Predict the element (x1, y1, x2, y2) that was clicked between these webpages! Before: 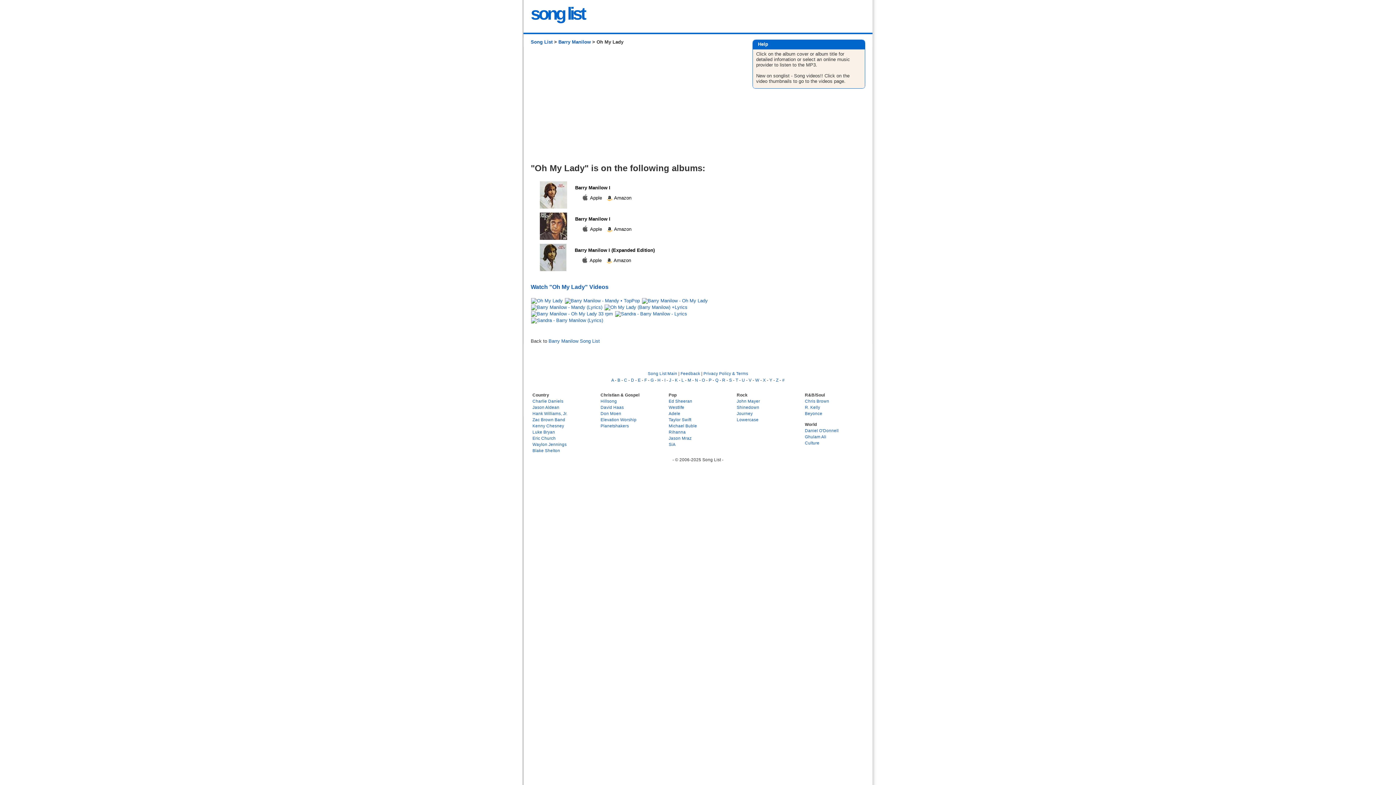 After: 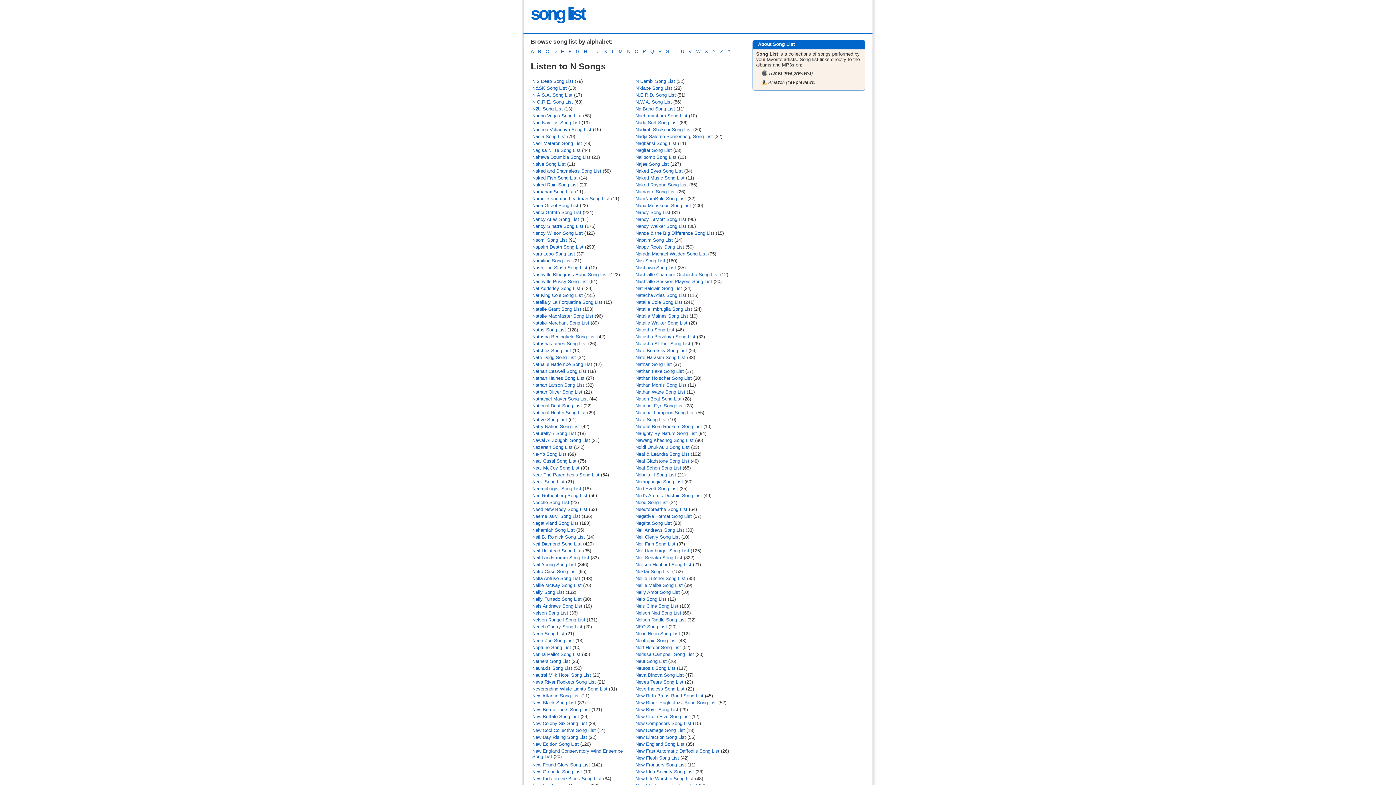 Action: bbox: (695, 377, 698, 382) label: N